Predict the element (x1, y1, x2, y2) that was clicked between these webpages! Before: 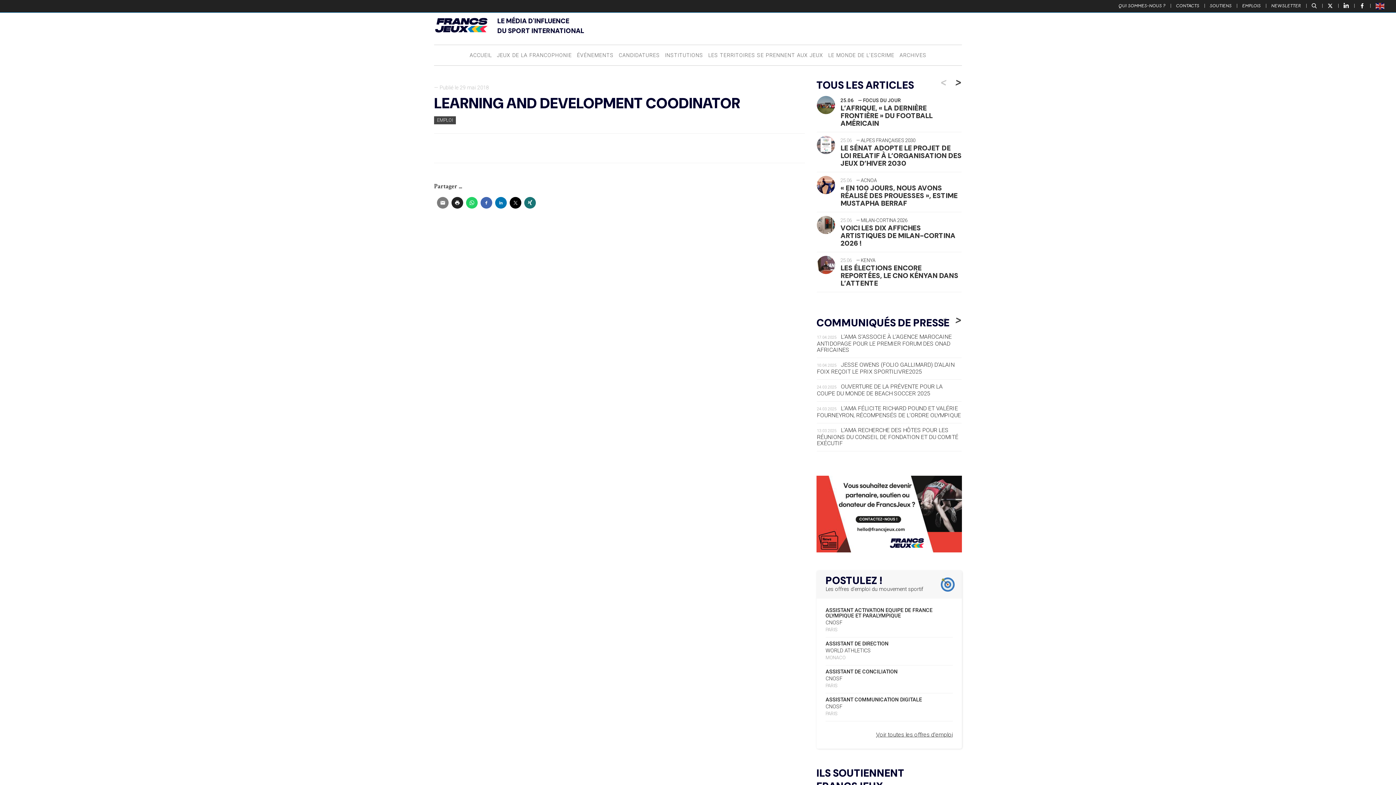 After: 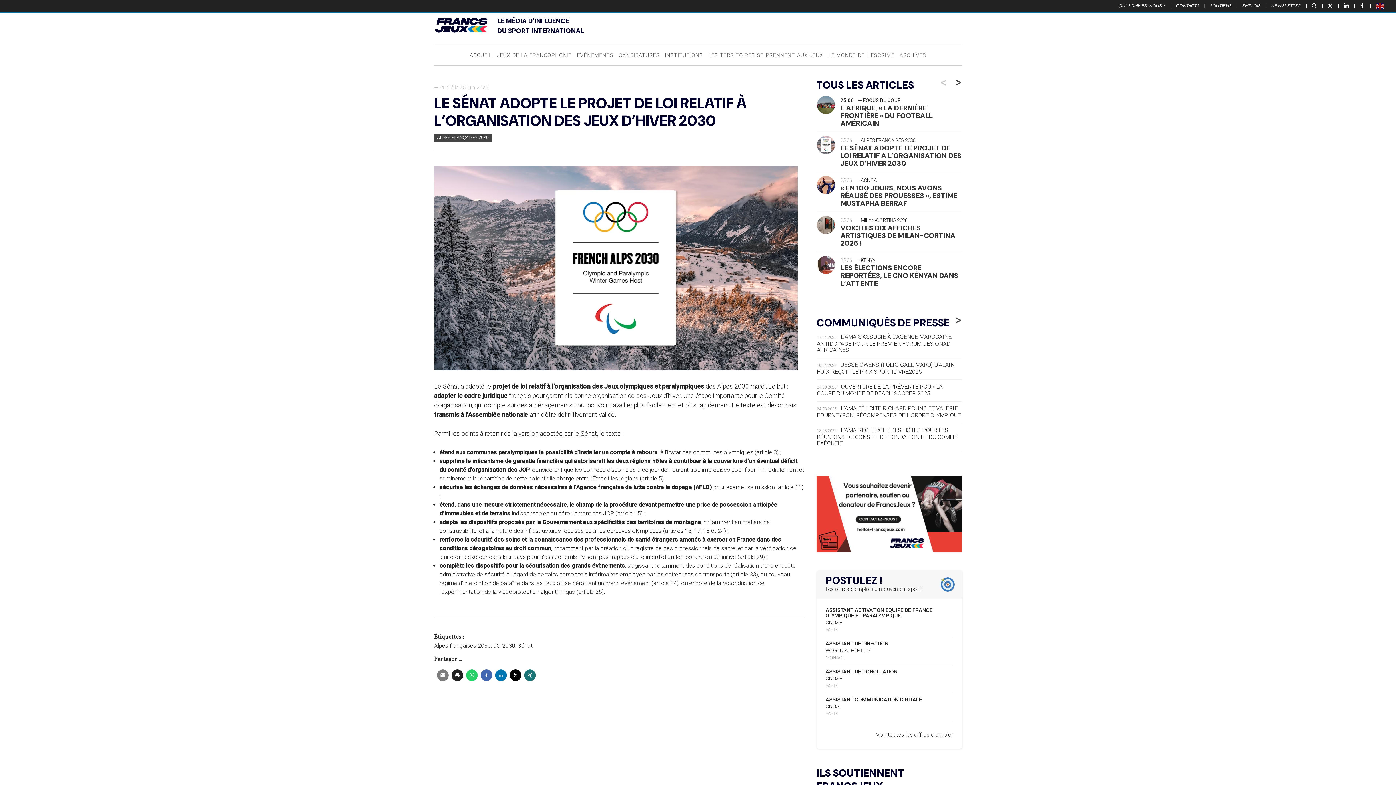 Action: label: LE SÉNAT ADOPTE LE PROJET DE LOI RELATIF À L’ORGANISATION DES JEUX D’HIVER 2030 bbox: (840, 143, 961, 168)